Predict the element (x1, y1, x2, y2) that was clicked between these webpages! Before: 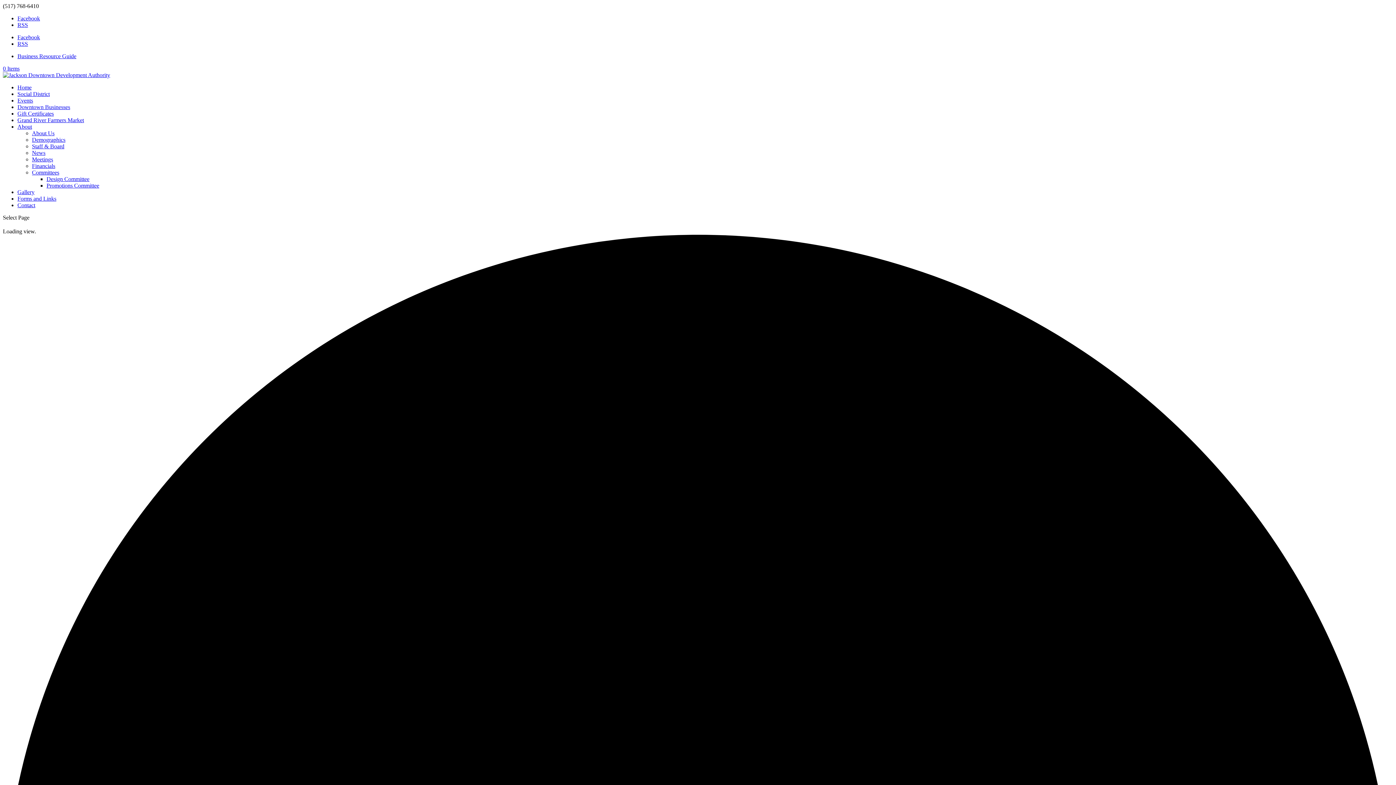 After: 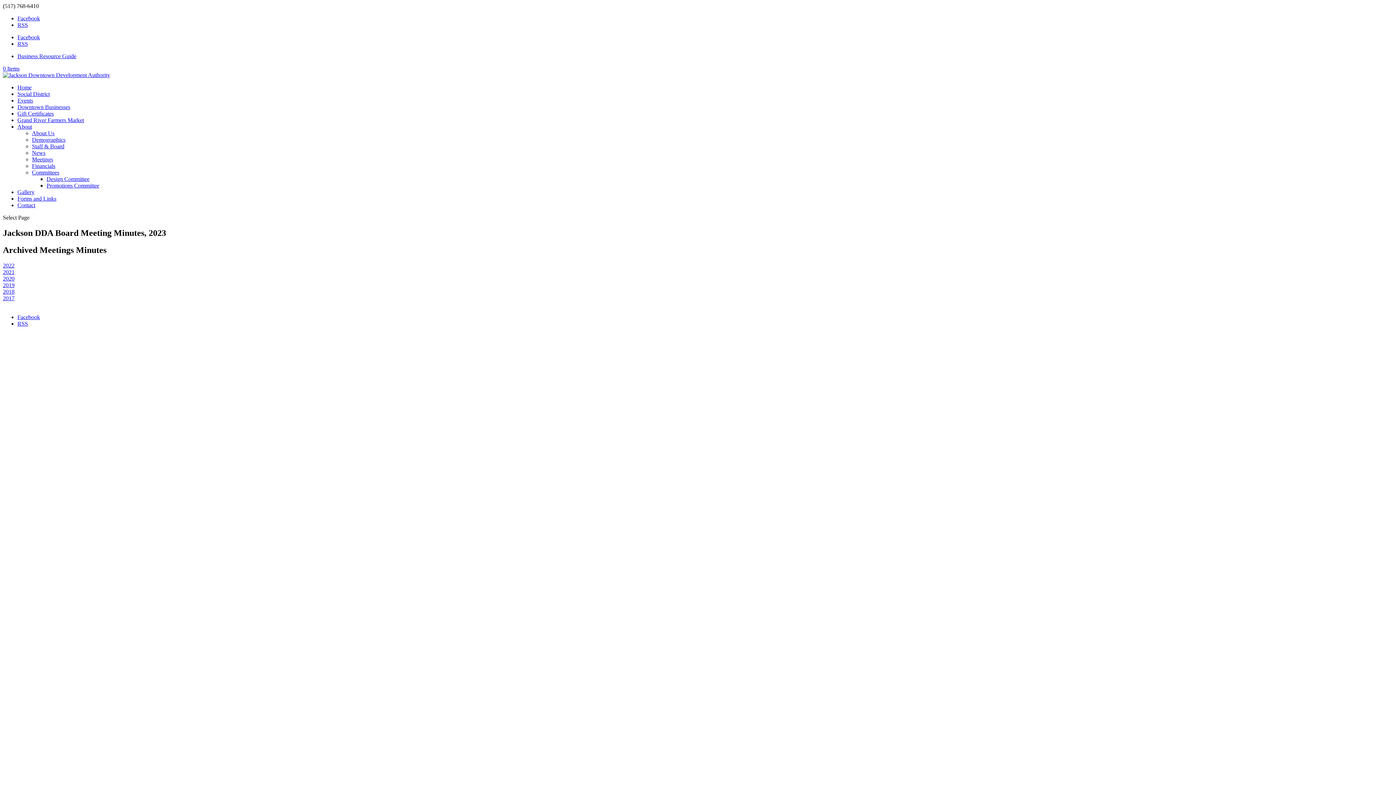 Action: bbox: (32, 156, 53, 162) label: Meetings